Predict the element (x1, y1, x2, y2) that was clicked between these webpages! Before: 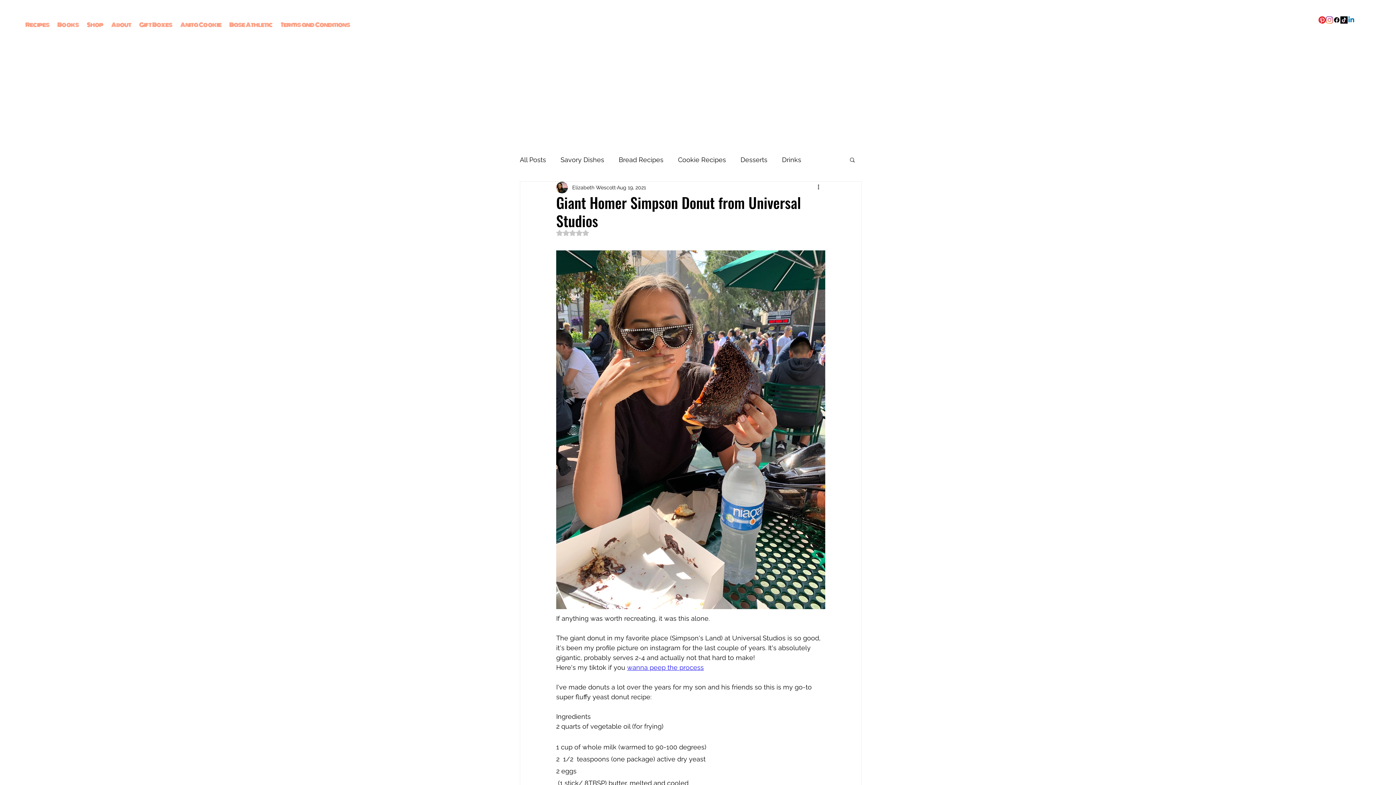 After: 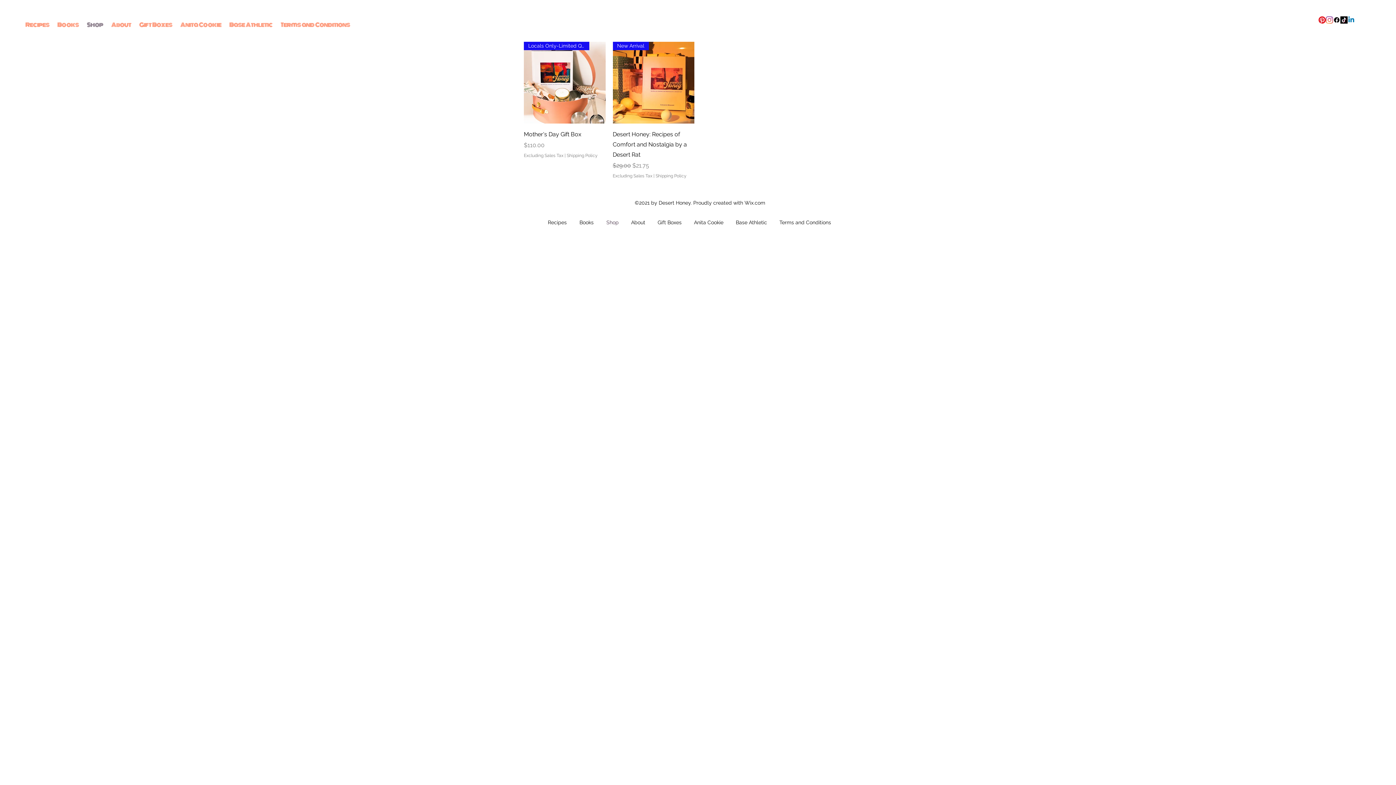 Action: label: Shop bbox: (83, 16, 107, 33)